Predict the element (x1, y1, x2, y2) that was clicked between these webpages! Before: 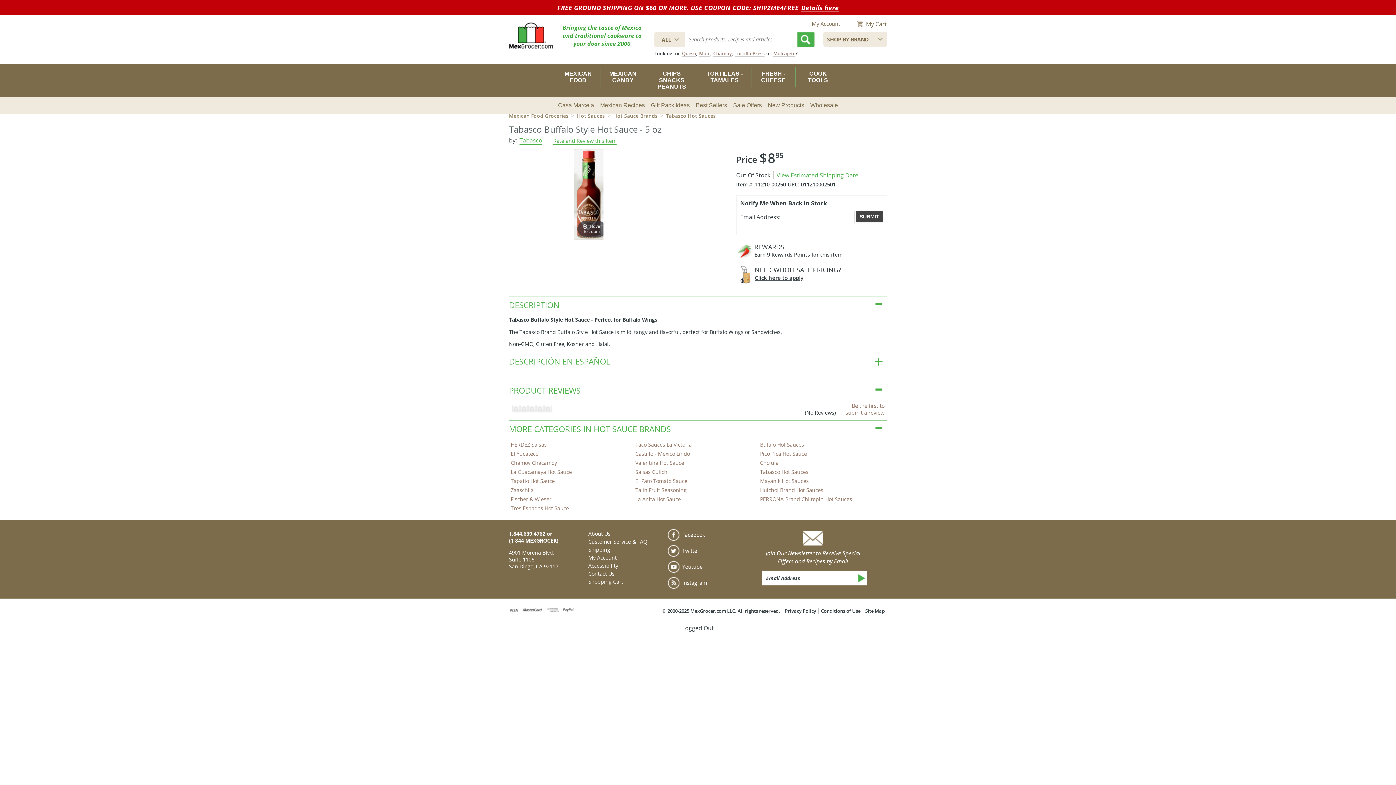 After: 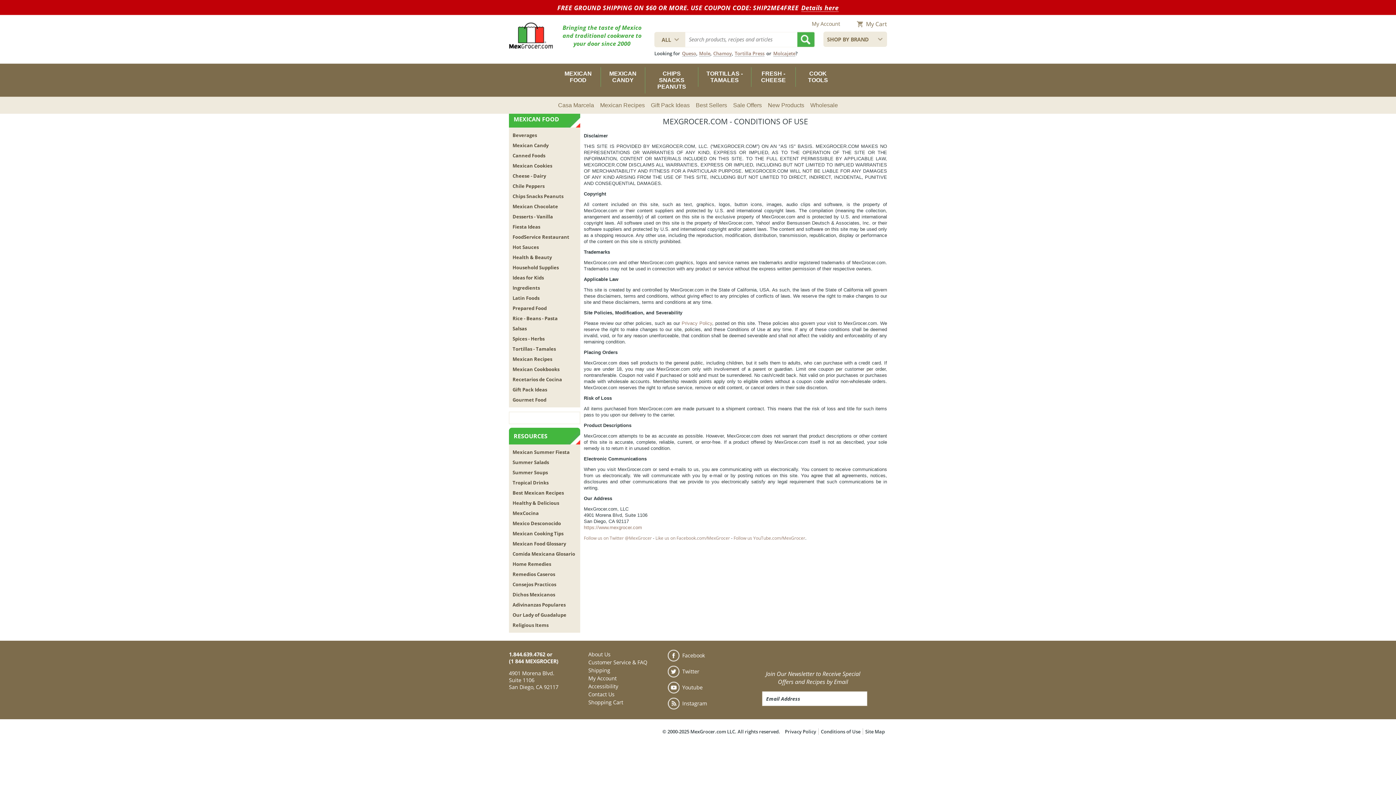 Action: label: Conditions of Use bbox: (821, 607, 860, 614)